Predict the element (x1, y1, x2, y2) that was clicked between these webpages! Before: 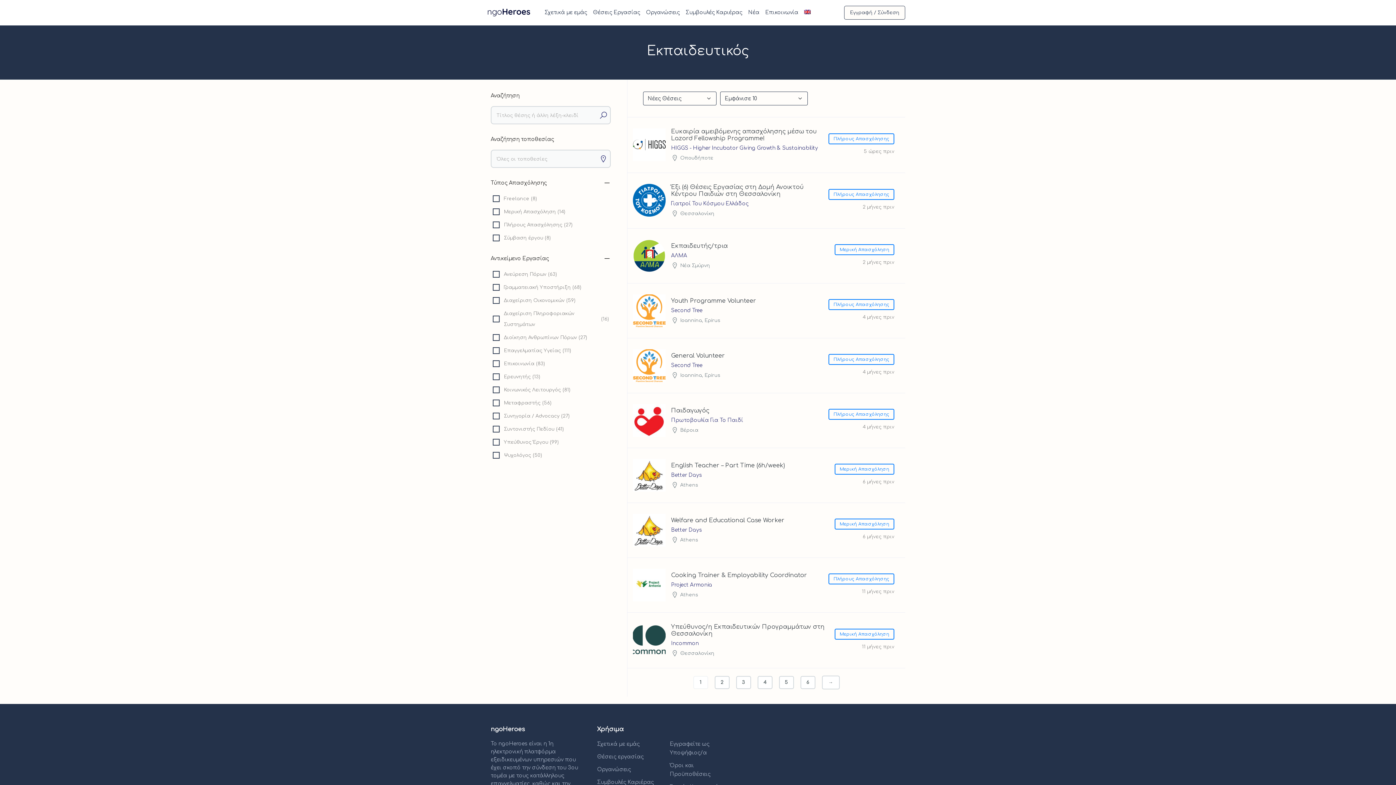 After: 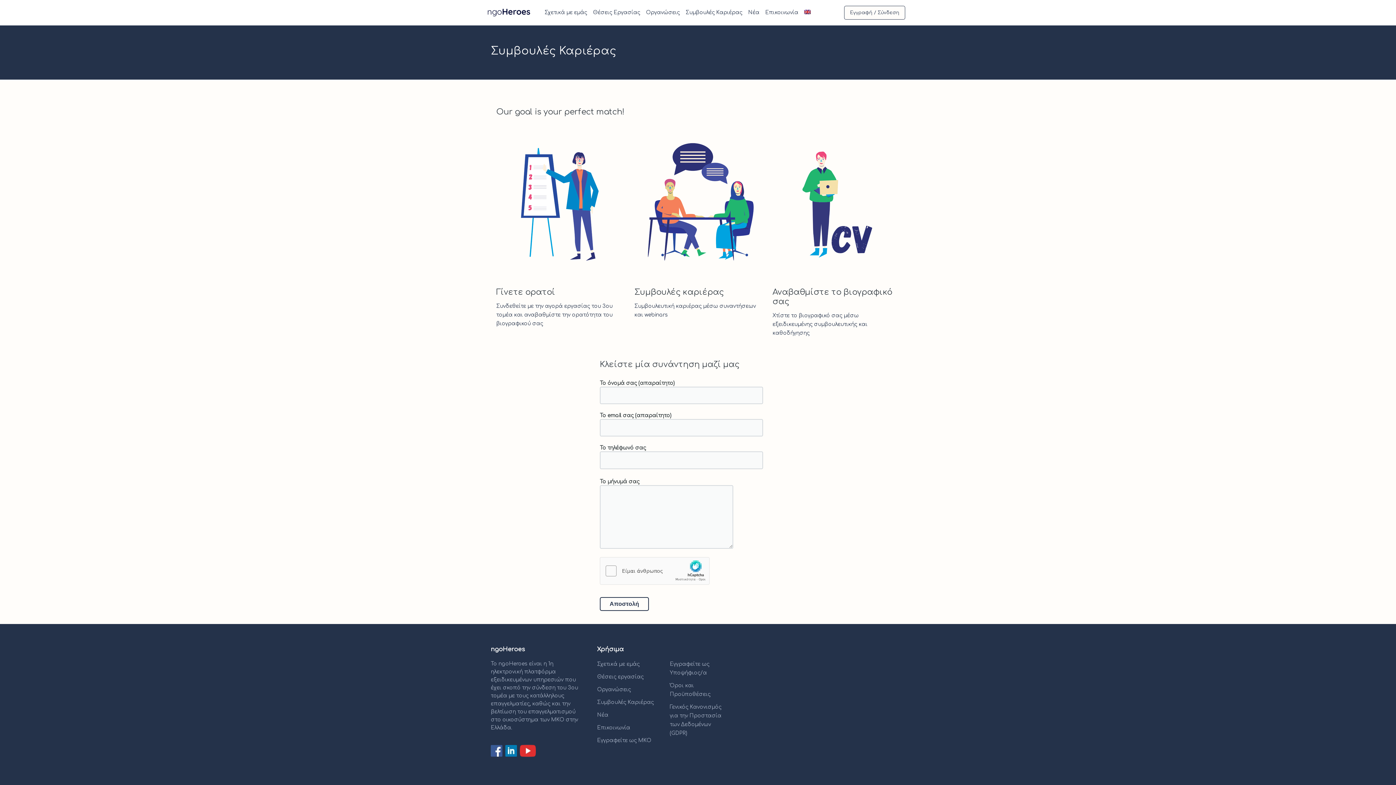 Action: bbox: (597, 778, 655, 787) label: Συμβουλές Καριέρας